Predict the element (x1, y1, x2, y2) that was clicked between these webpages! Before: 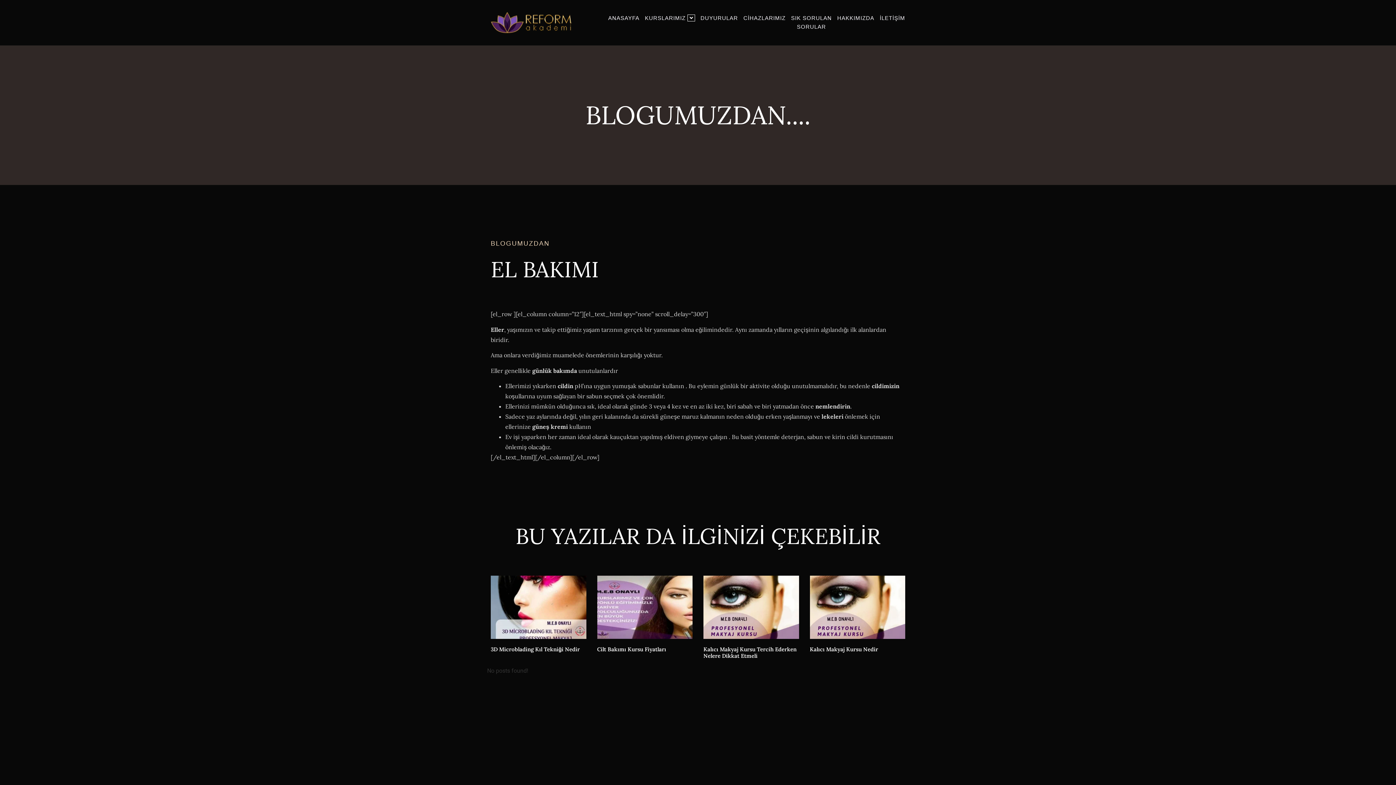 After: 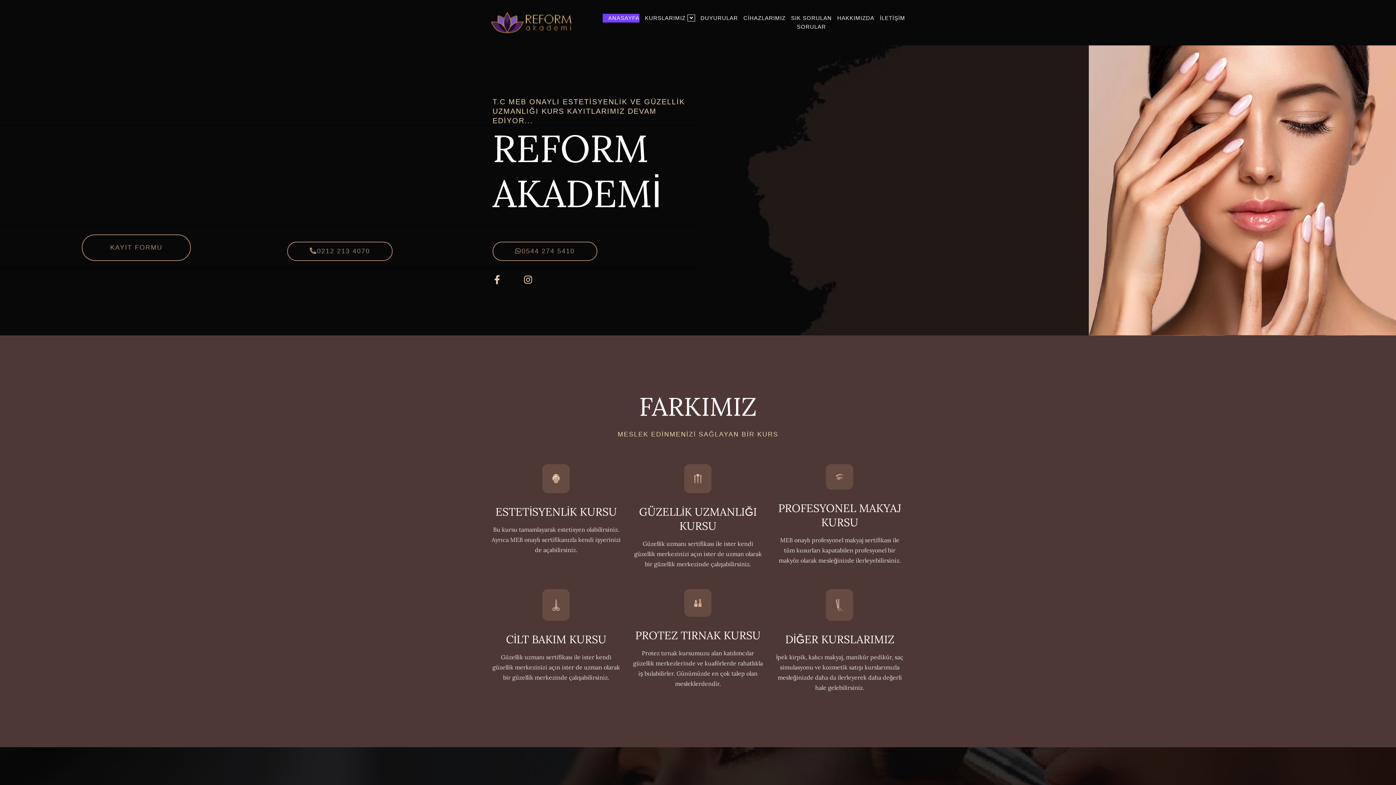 Action: label: ANASAYFA bbox: (602, 13, 639, 22)